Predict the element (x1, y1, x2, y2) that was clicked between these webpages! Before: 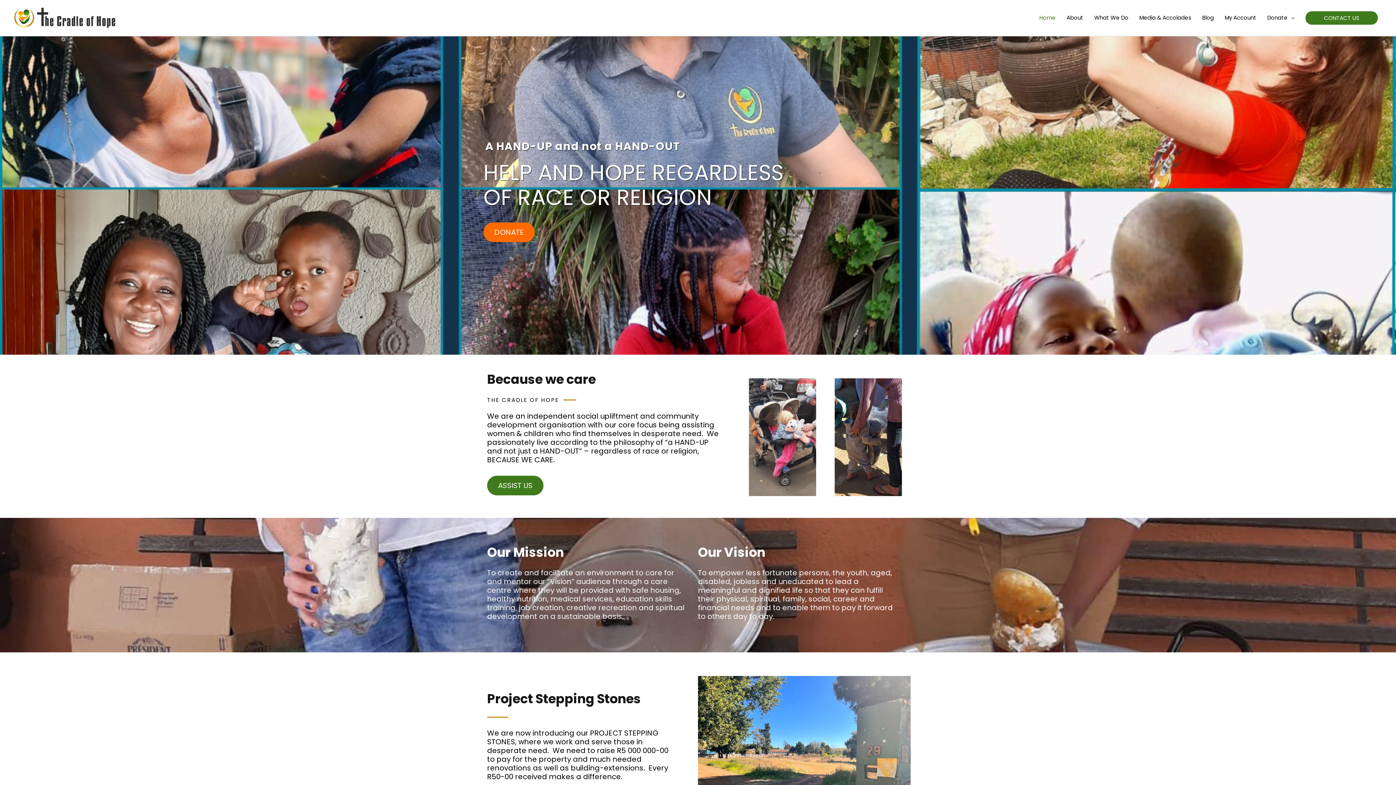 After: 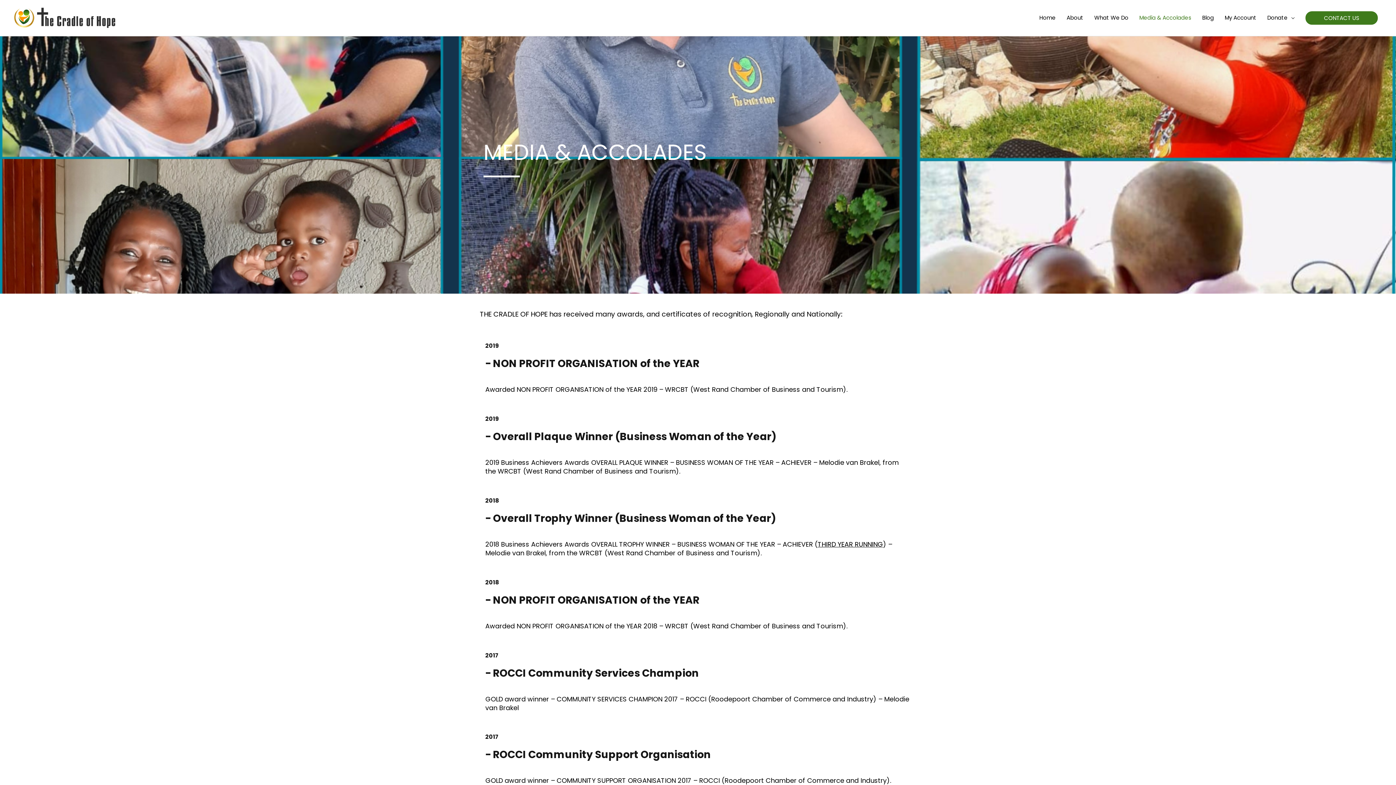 Action: bbox: (1134, 7, 1197, 28) label: Media & Accolades